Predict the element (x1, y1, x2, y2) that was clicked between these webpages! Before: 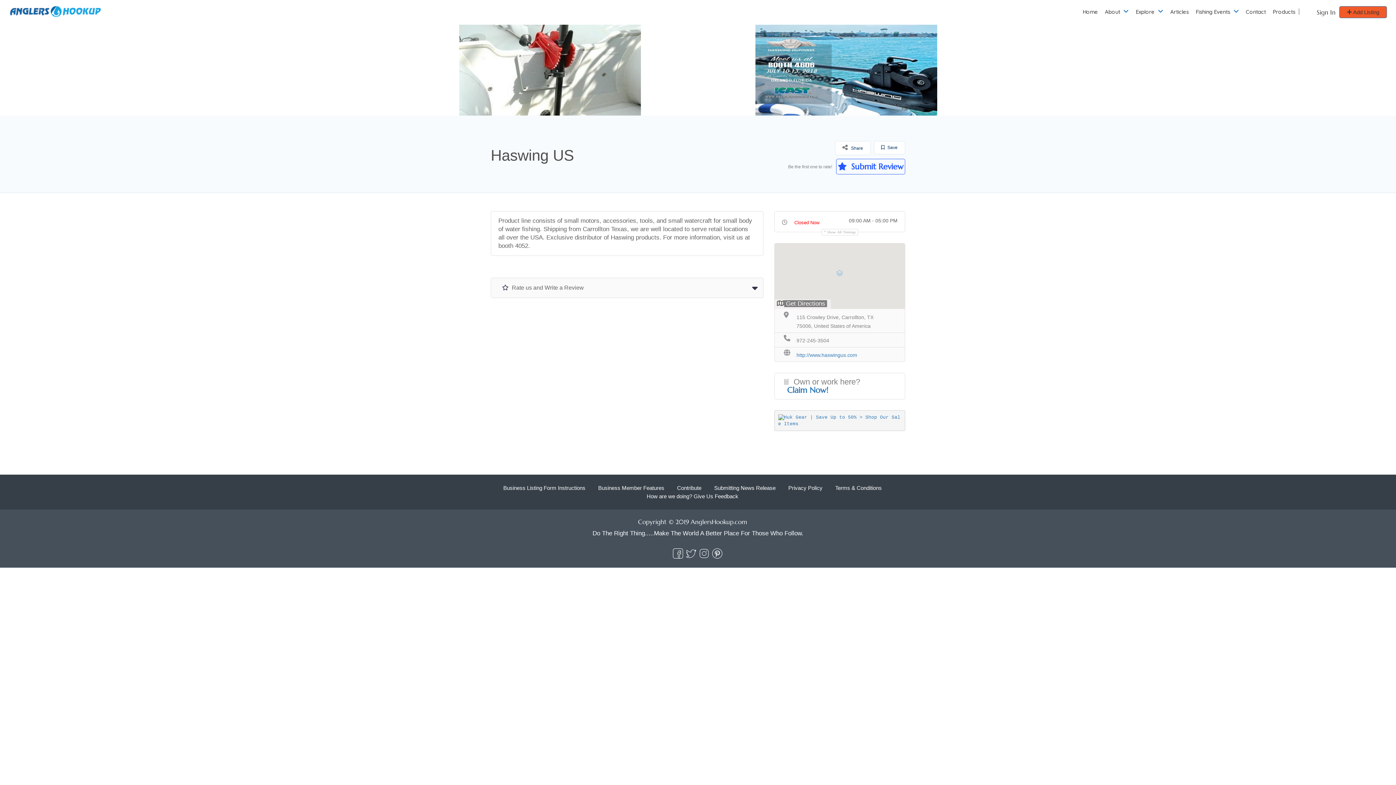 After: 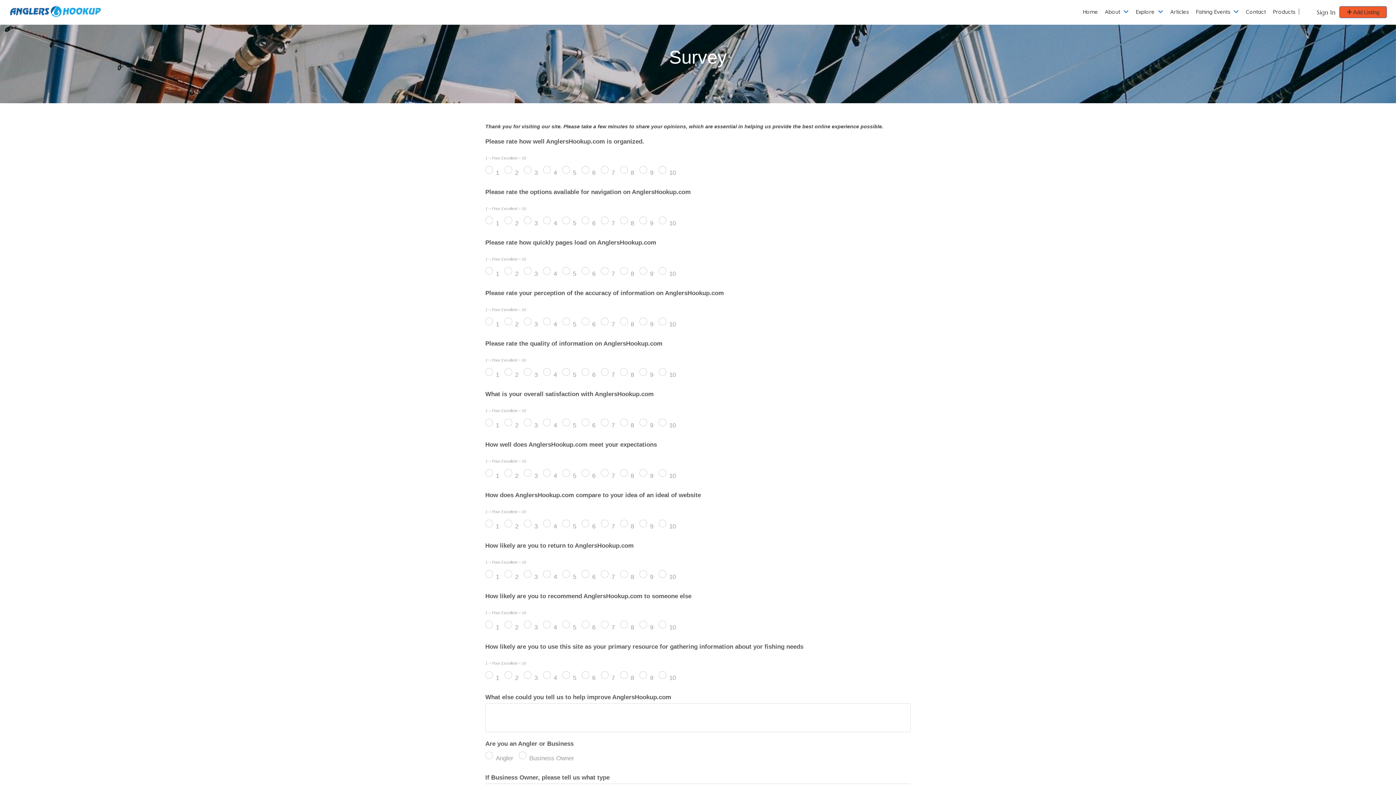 Action: bbox: (646, 493, 738, 499) label: How are we doing? Give Us Feedback